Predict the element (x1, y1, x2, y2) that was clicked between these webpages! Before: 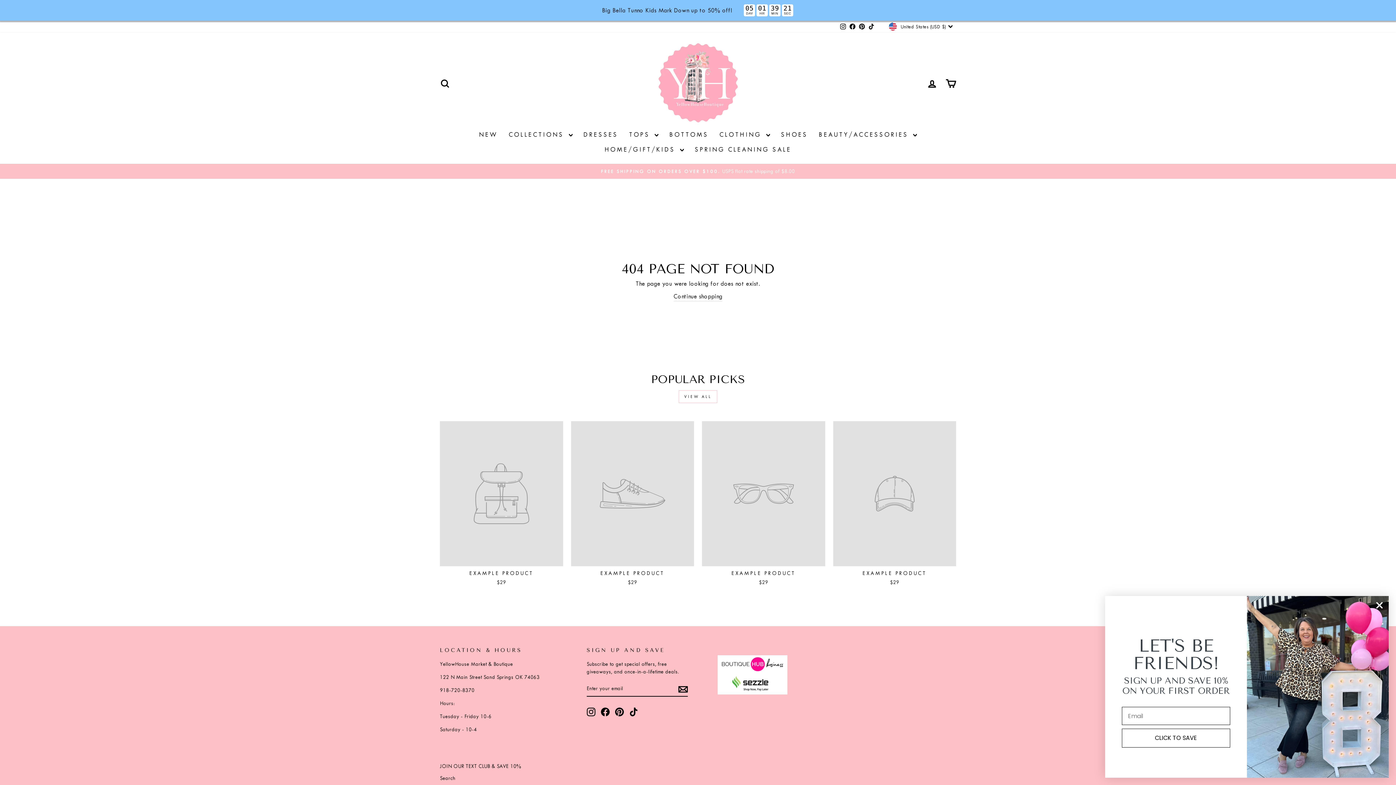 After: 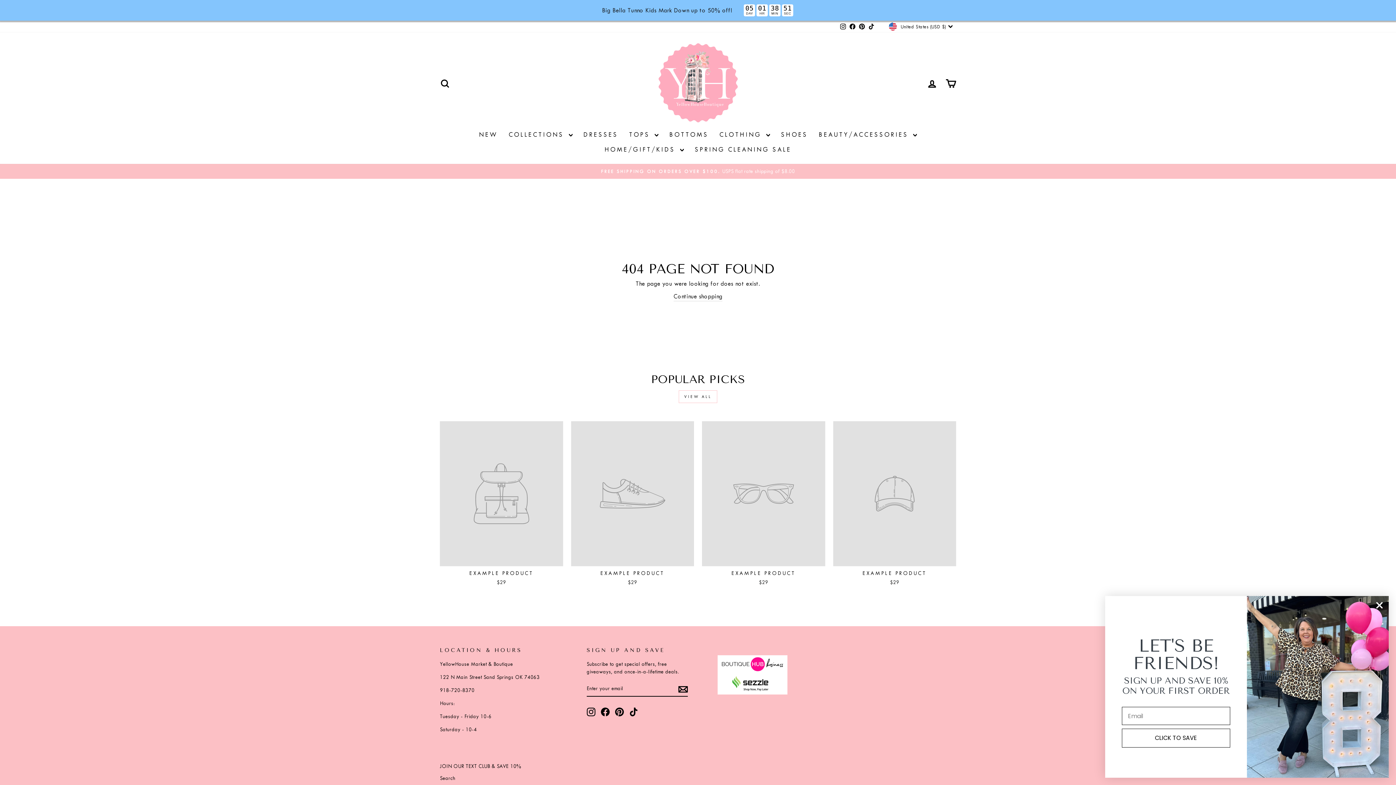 Action: bbox: (440, 421, 563, 588) label: EXAMPLE PRODUCT
$29